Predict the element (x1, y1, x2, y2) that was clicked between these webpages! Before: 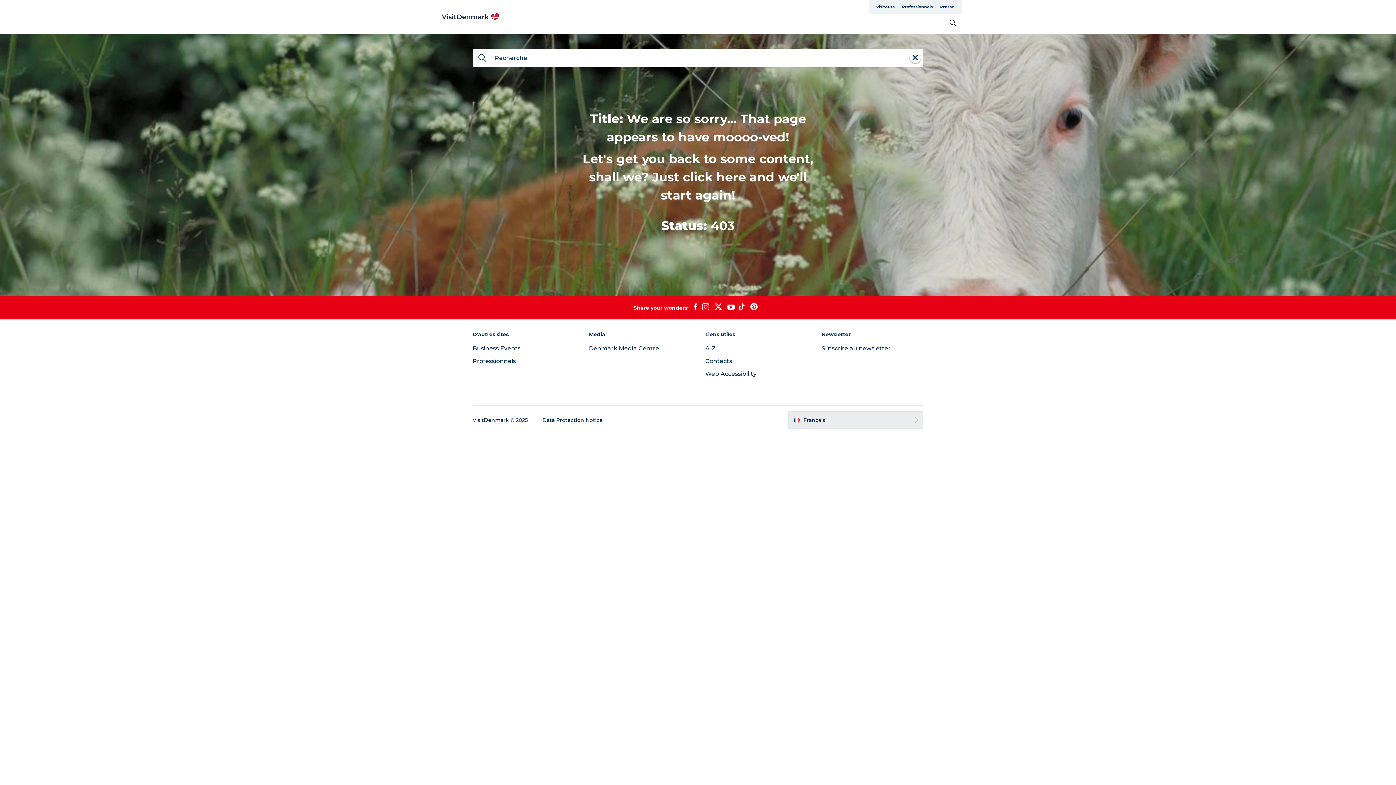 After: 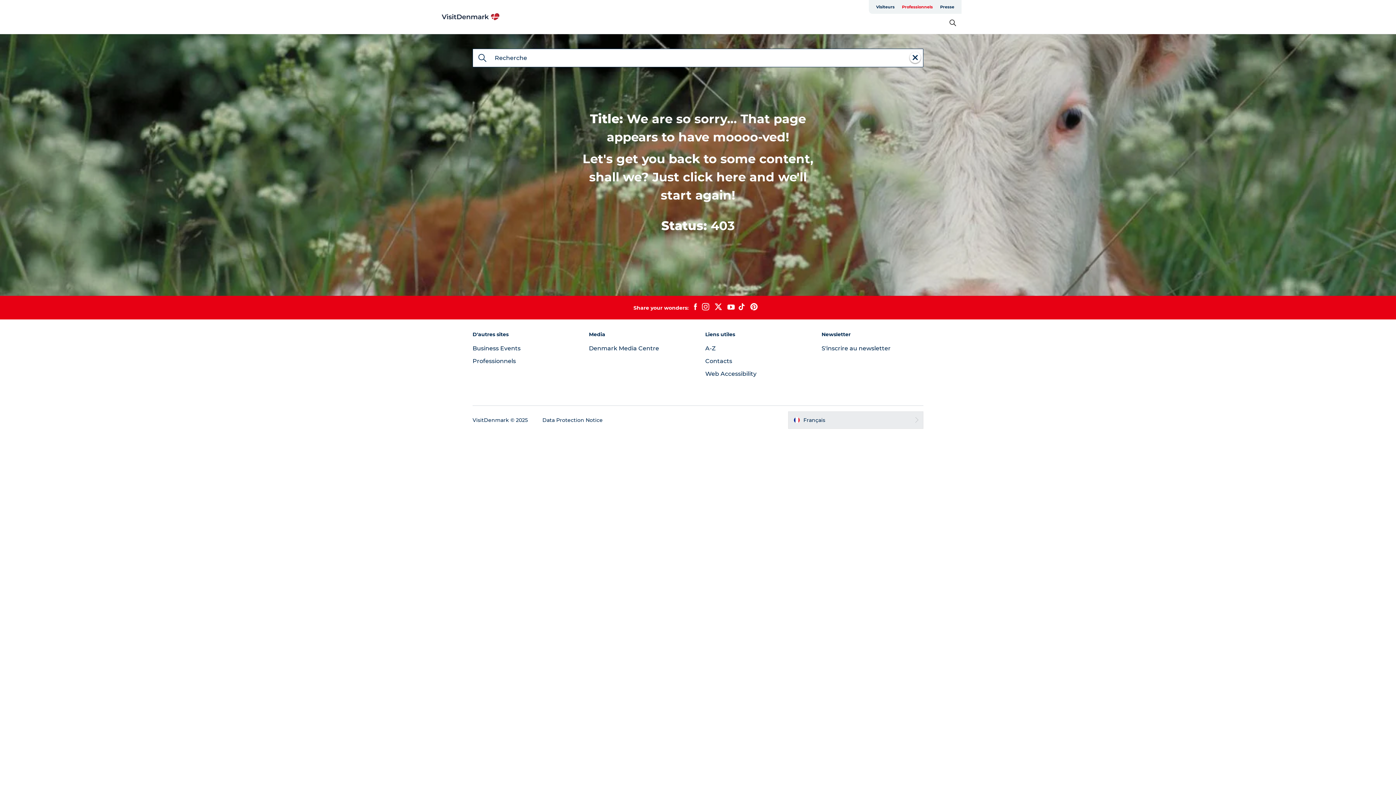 Action: label: Professionnels bbox: (898, 0, 936, 13)